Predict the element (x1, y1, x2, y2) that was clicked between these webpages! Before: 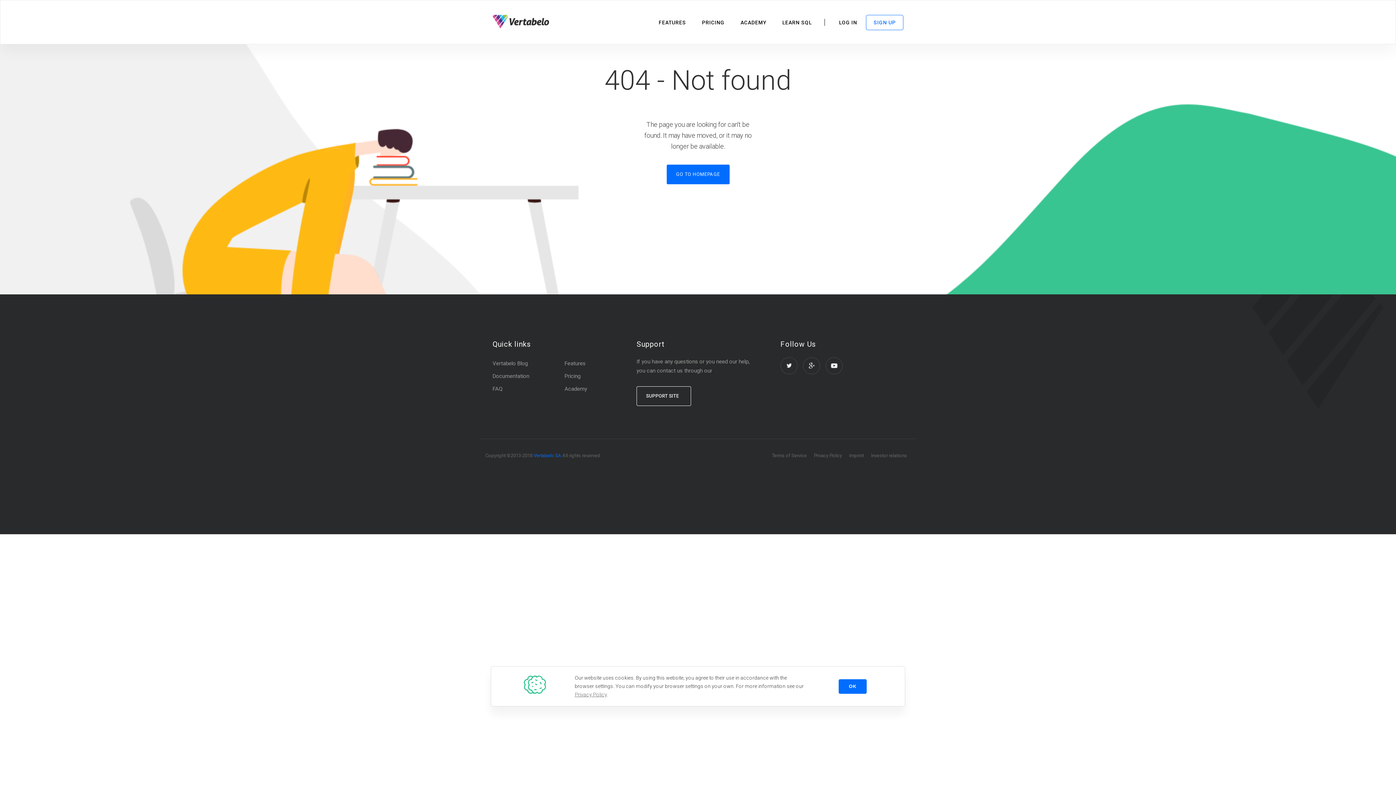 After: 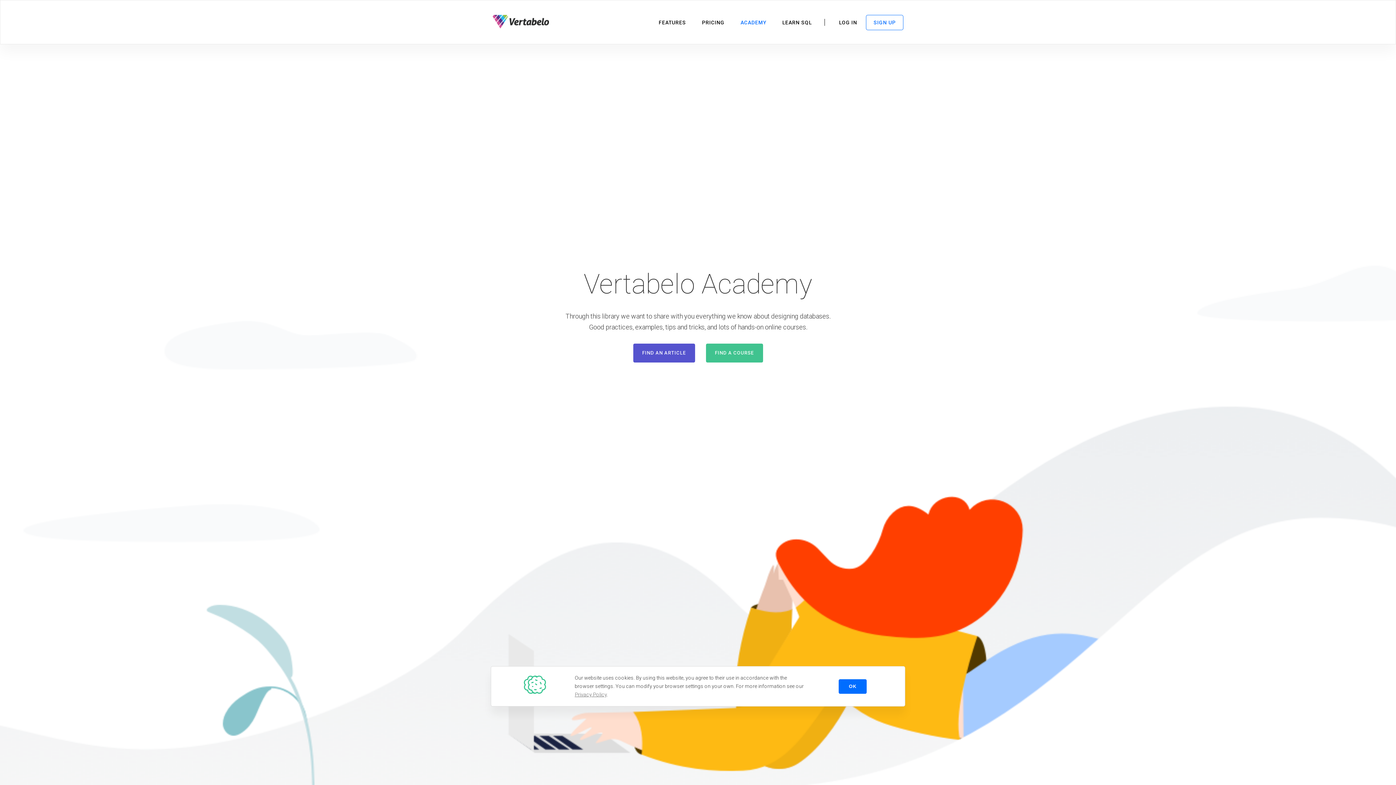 Action: label: ACADEMY bbox: (733, 19, 773, 25)